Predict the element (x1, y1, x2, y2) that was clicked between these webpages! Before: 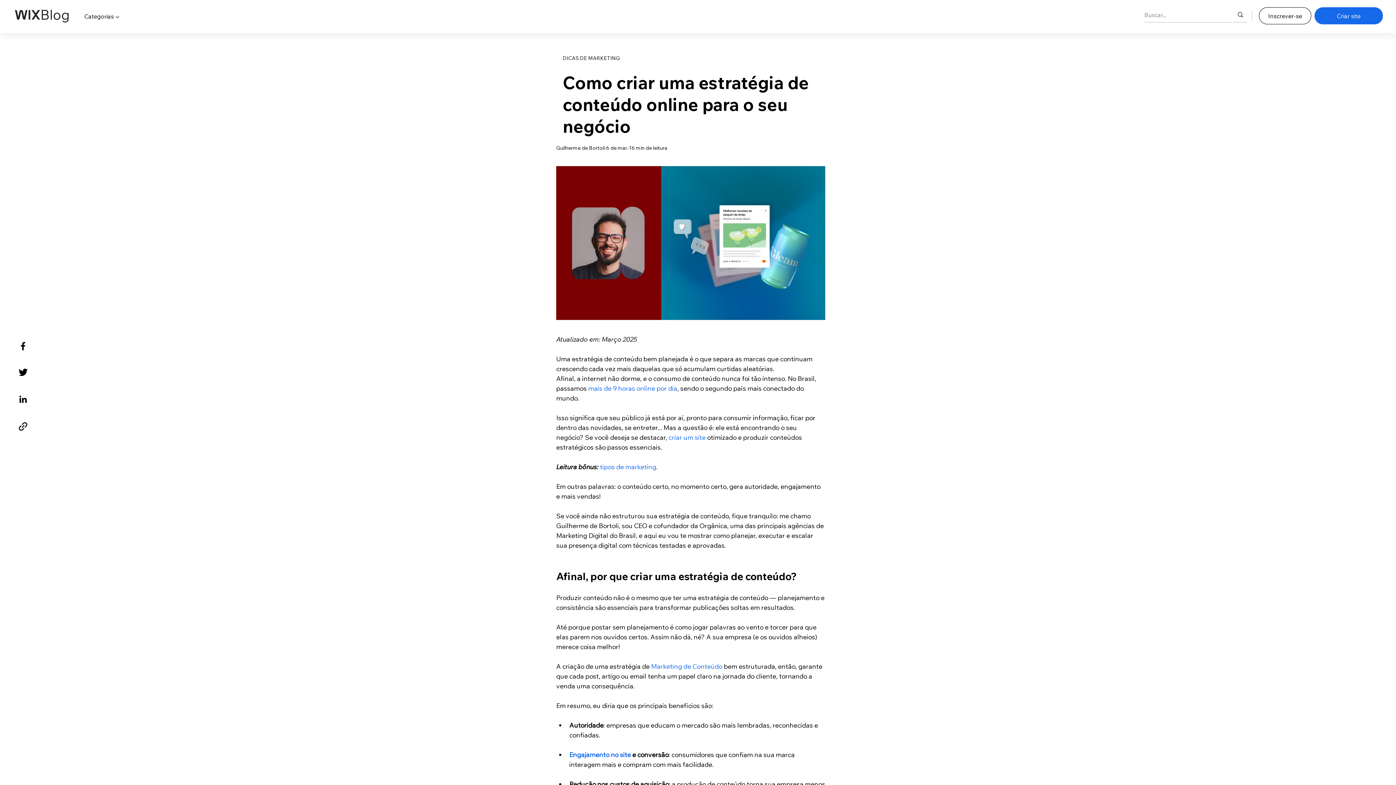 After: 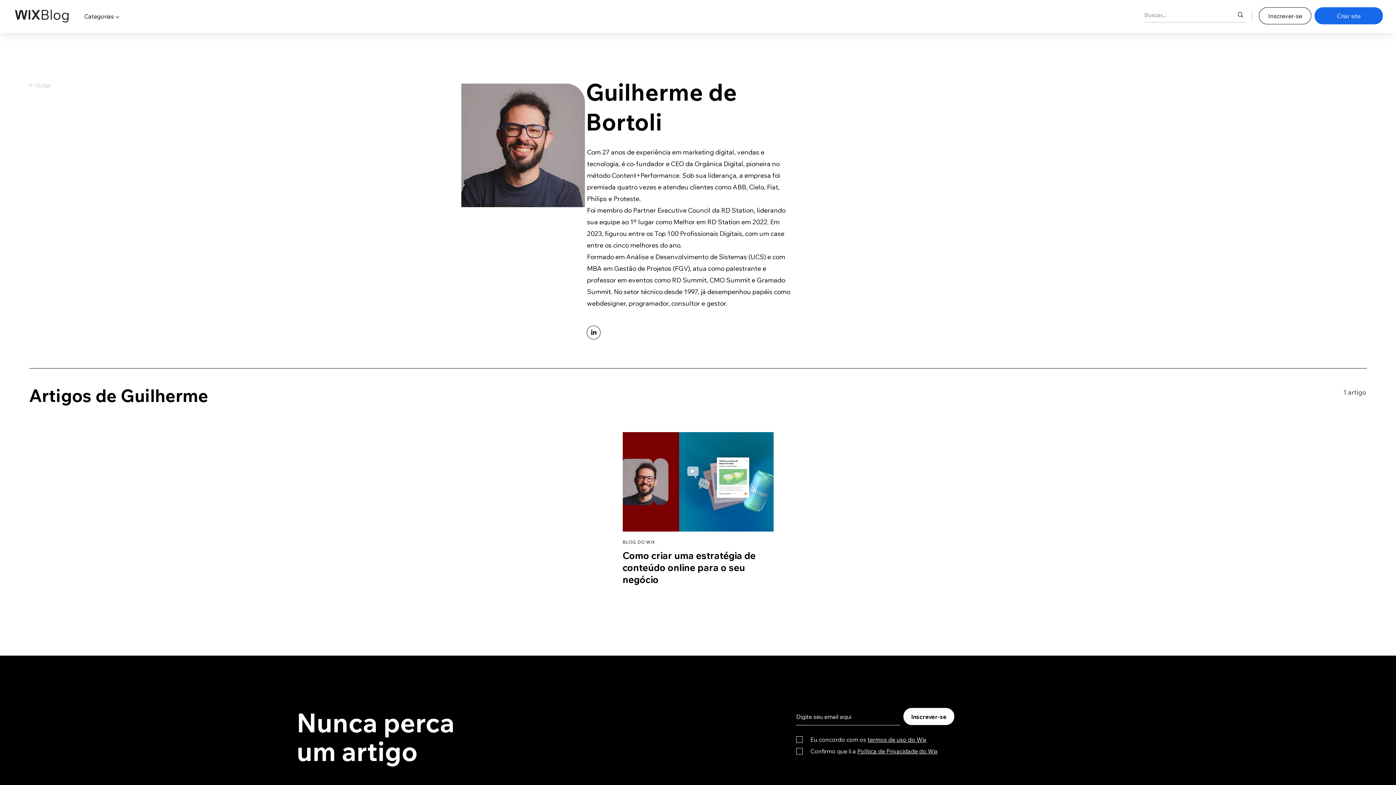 Action: label: Guilherme de Bortoli bbox: (556, 144, 605, 152)